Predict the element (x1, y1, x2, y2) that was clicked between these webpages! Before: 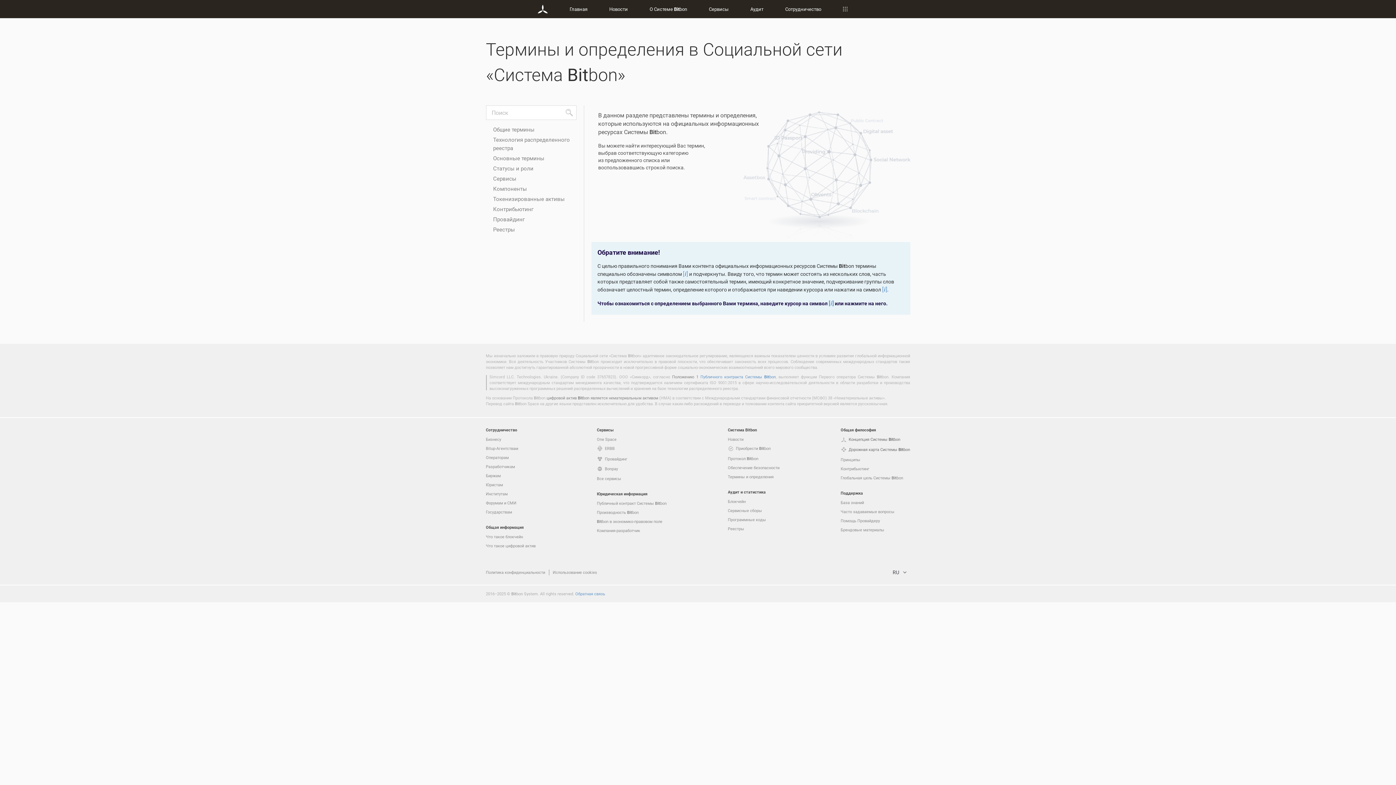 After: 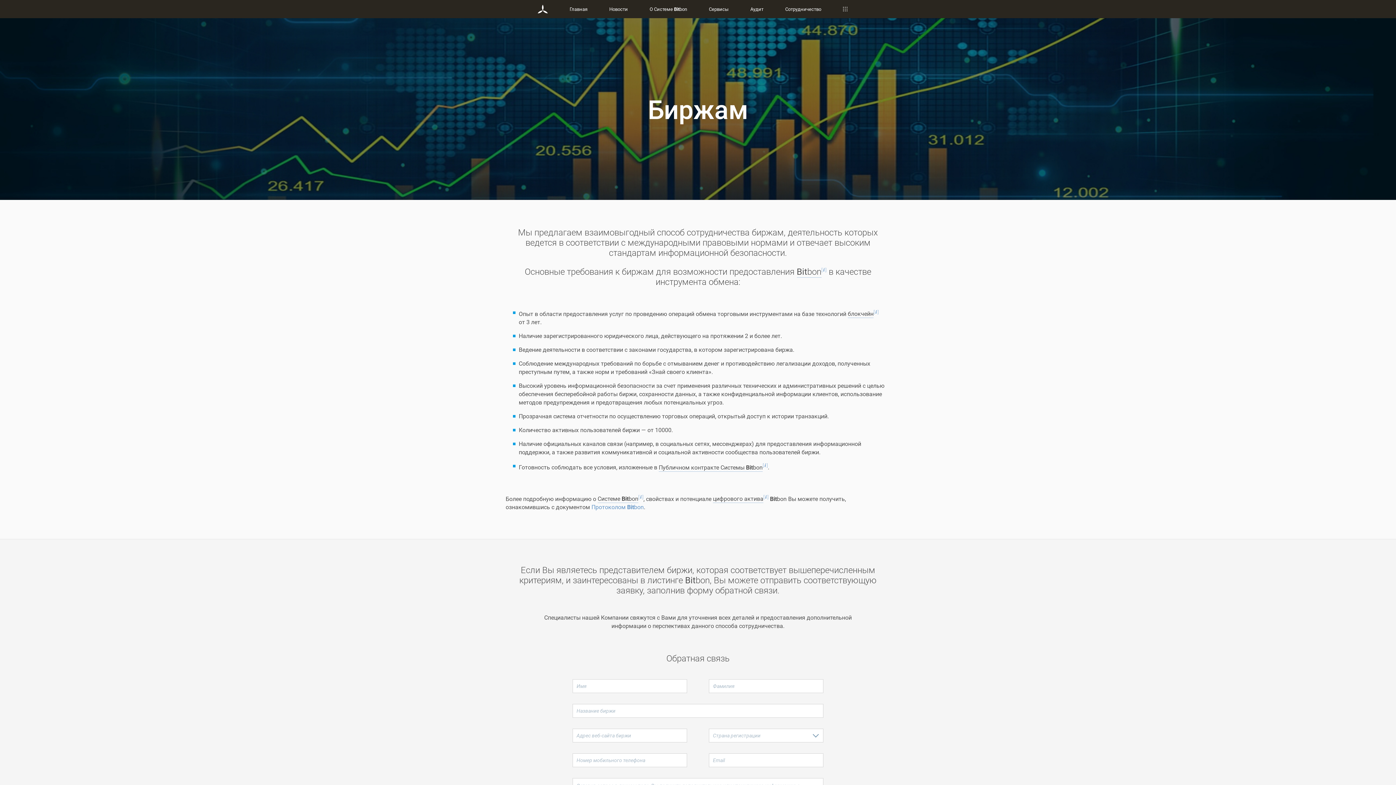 Action: label: Биржам bbox: (486, 473, 500, 478)